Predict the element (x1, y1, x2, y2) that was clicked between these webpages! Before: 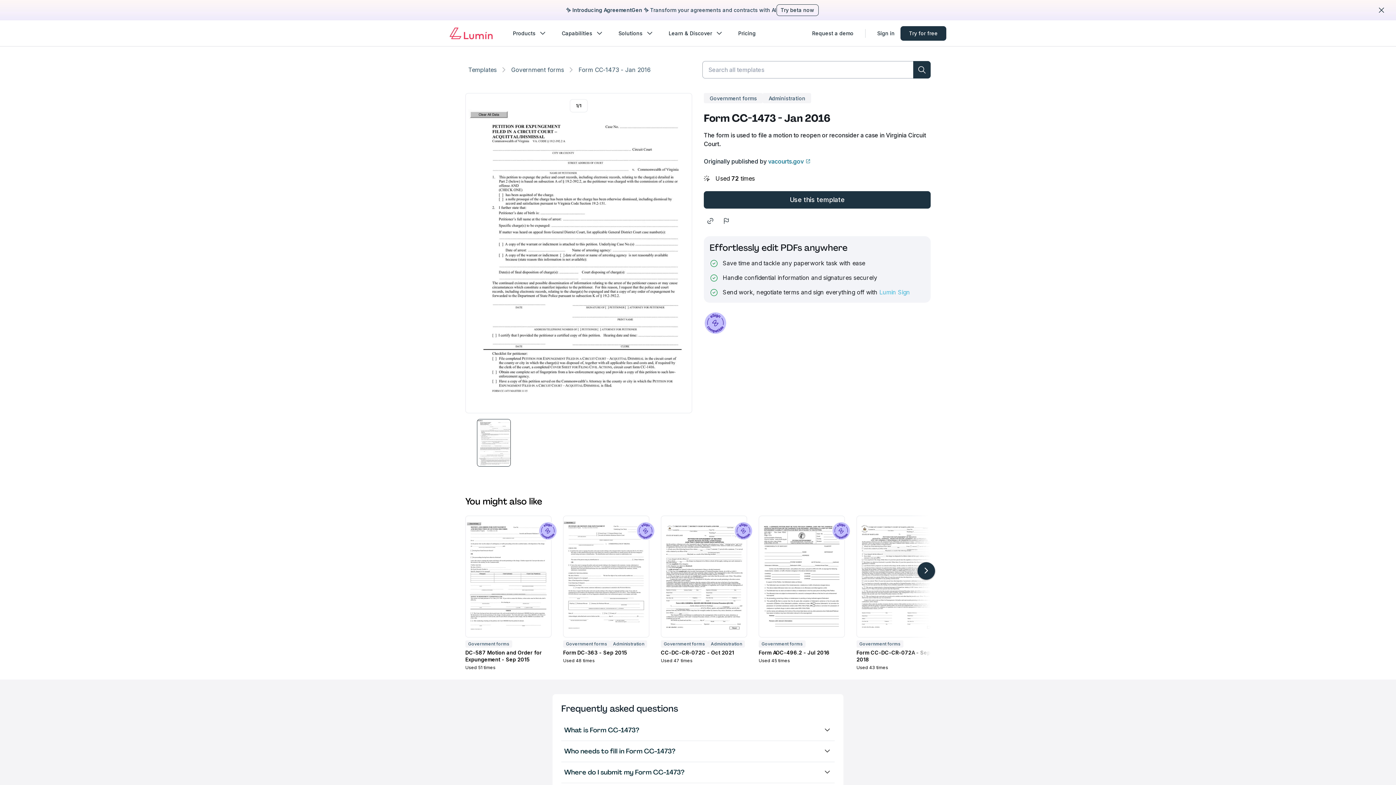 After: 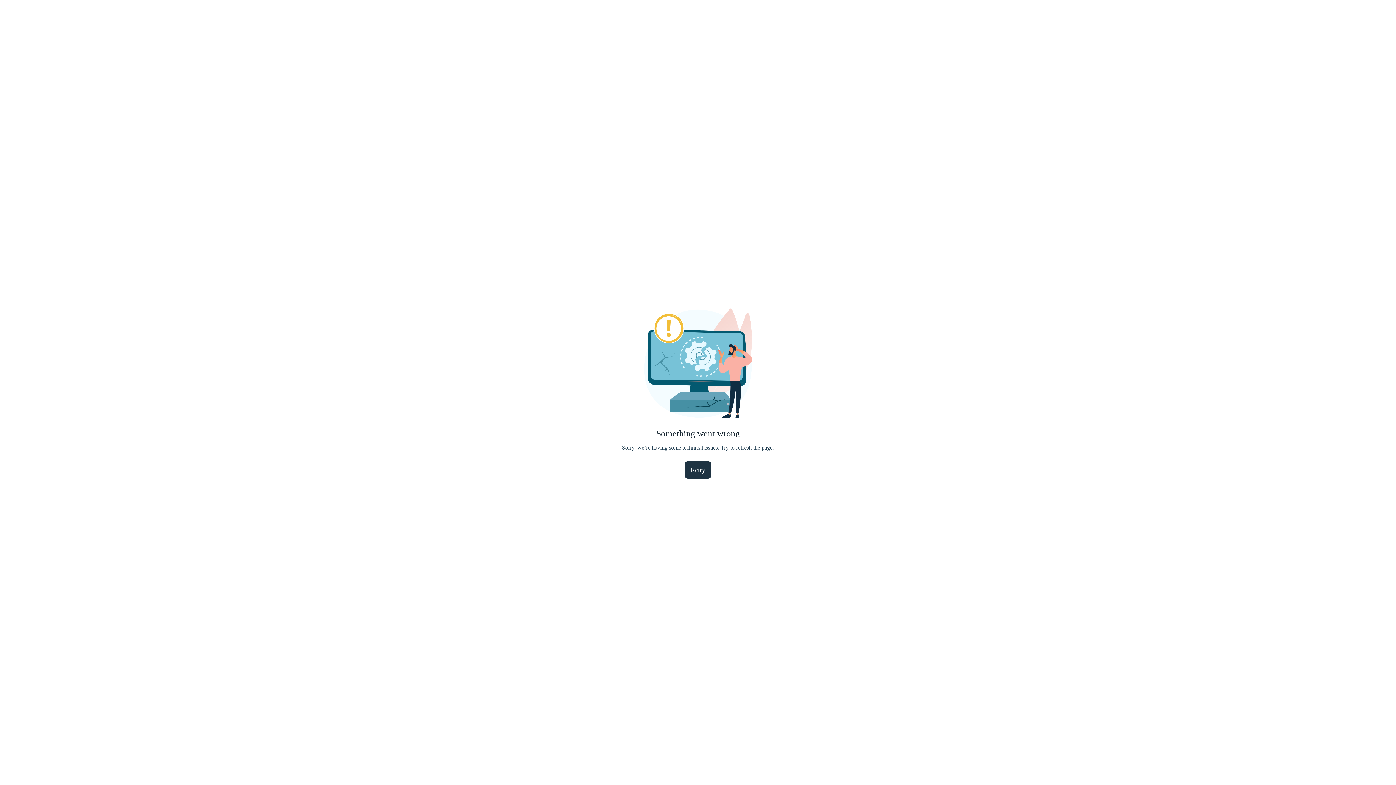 Action: label: Administration bbox: (762, 93, 811, 103)